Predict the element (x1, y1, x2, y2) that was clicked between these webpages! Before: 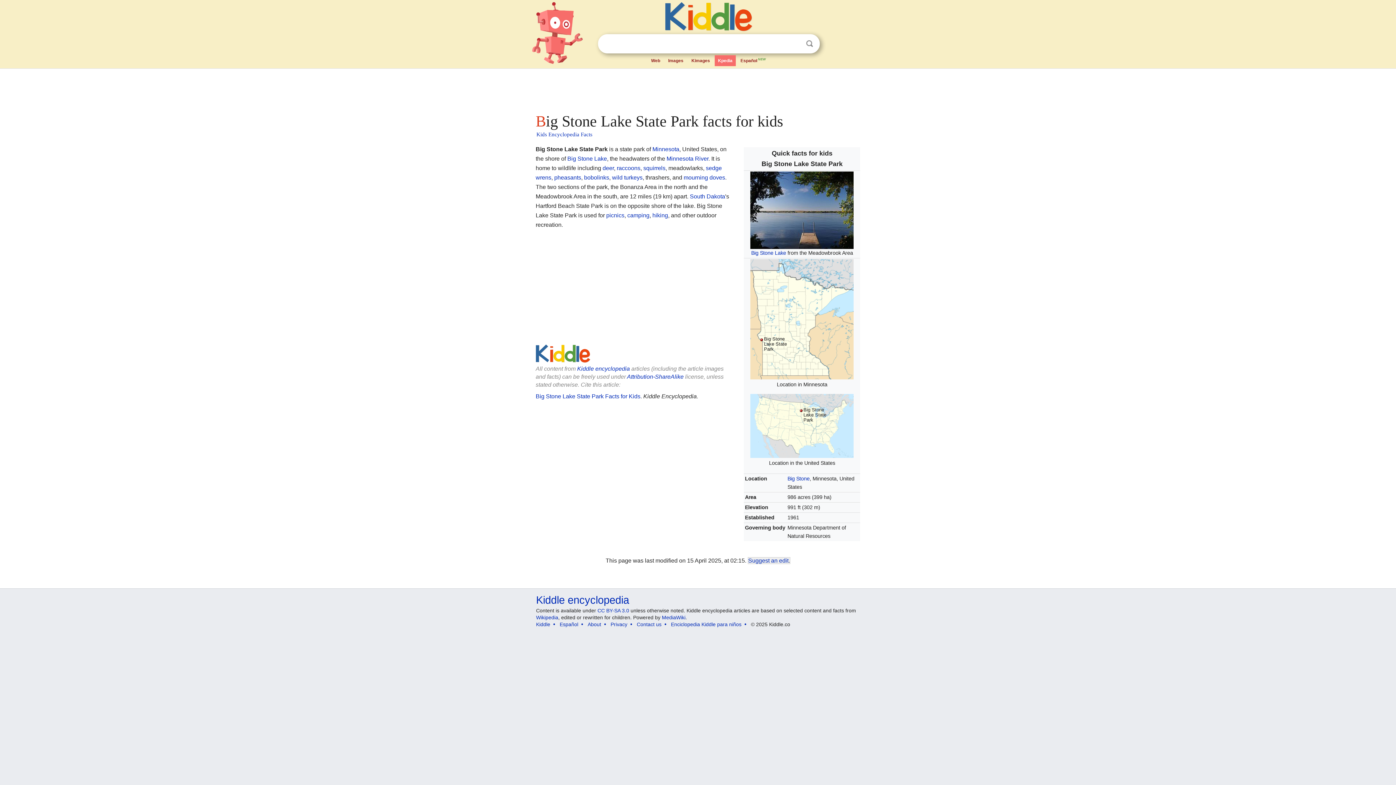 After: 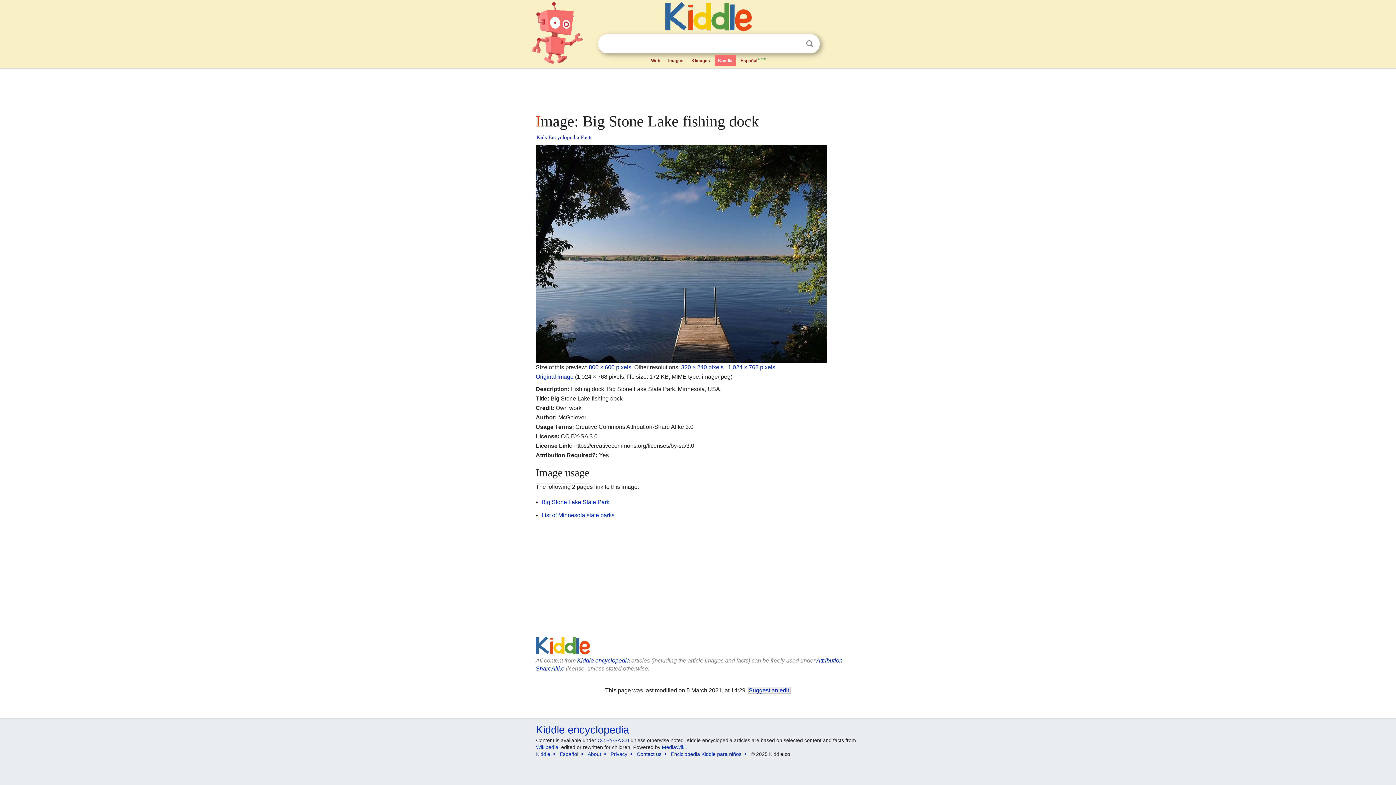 Action: bbox: (750, 207, 853, 212)